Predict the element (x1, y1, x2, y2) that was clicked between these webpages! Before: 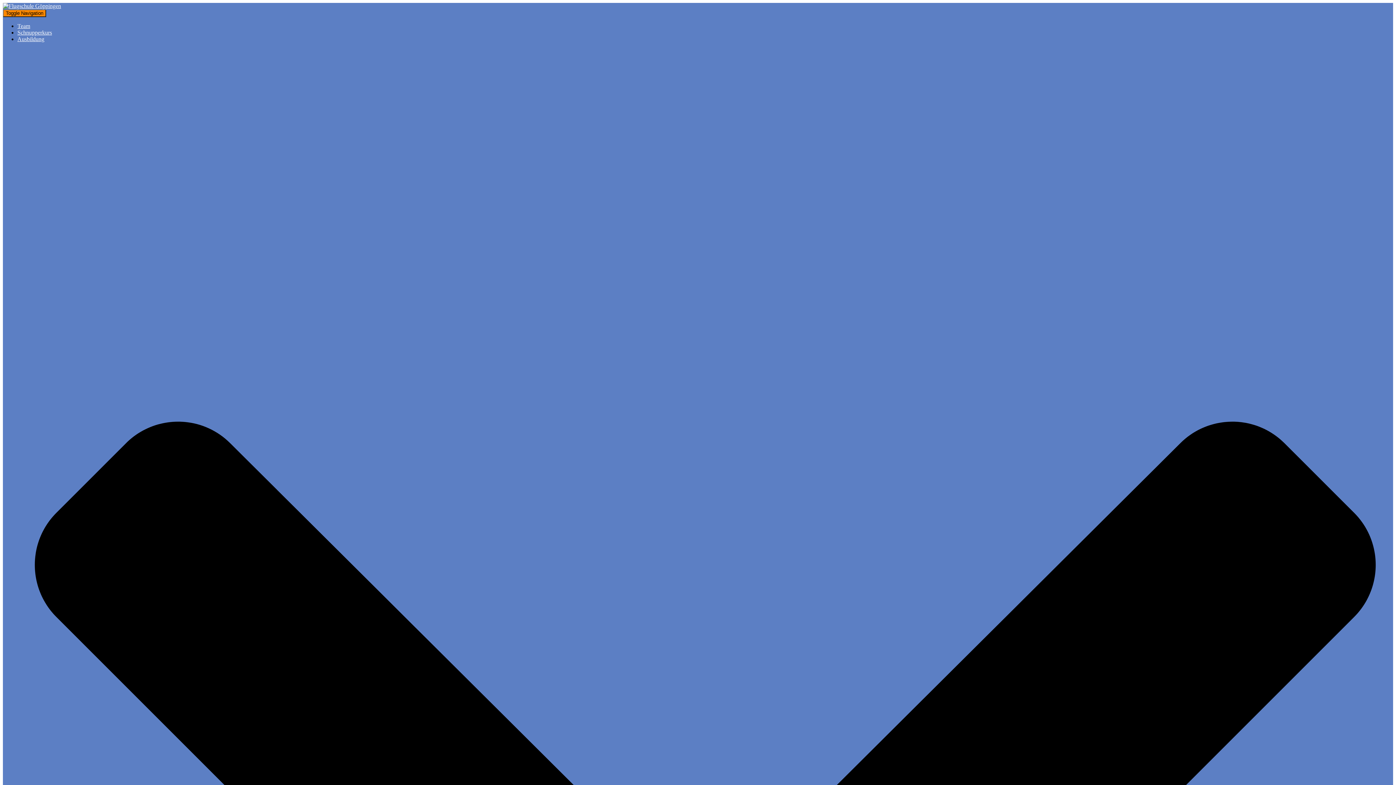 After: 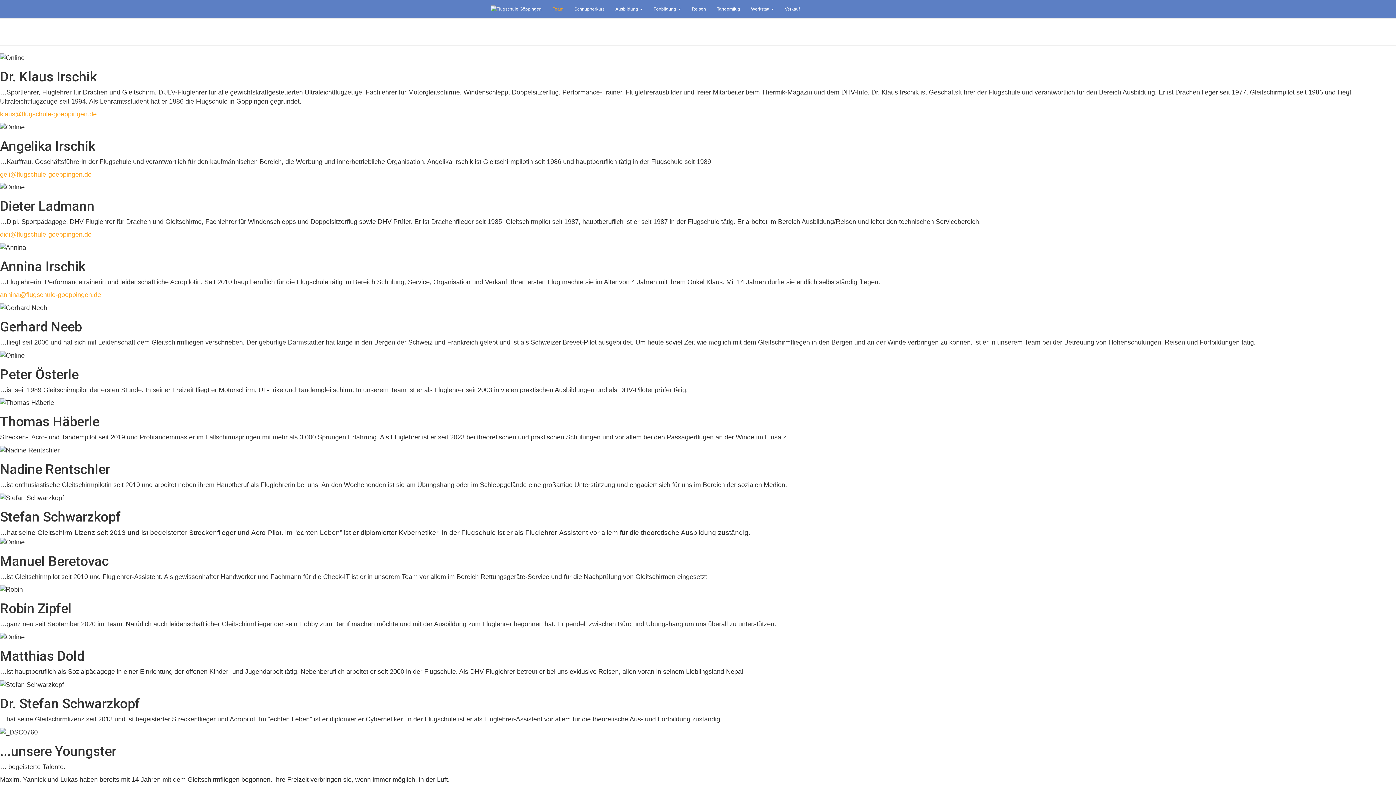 Action: label: Team bbox: (17, 22, 30, 29)